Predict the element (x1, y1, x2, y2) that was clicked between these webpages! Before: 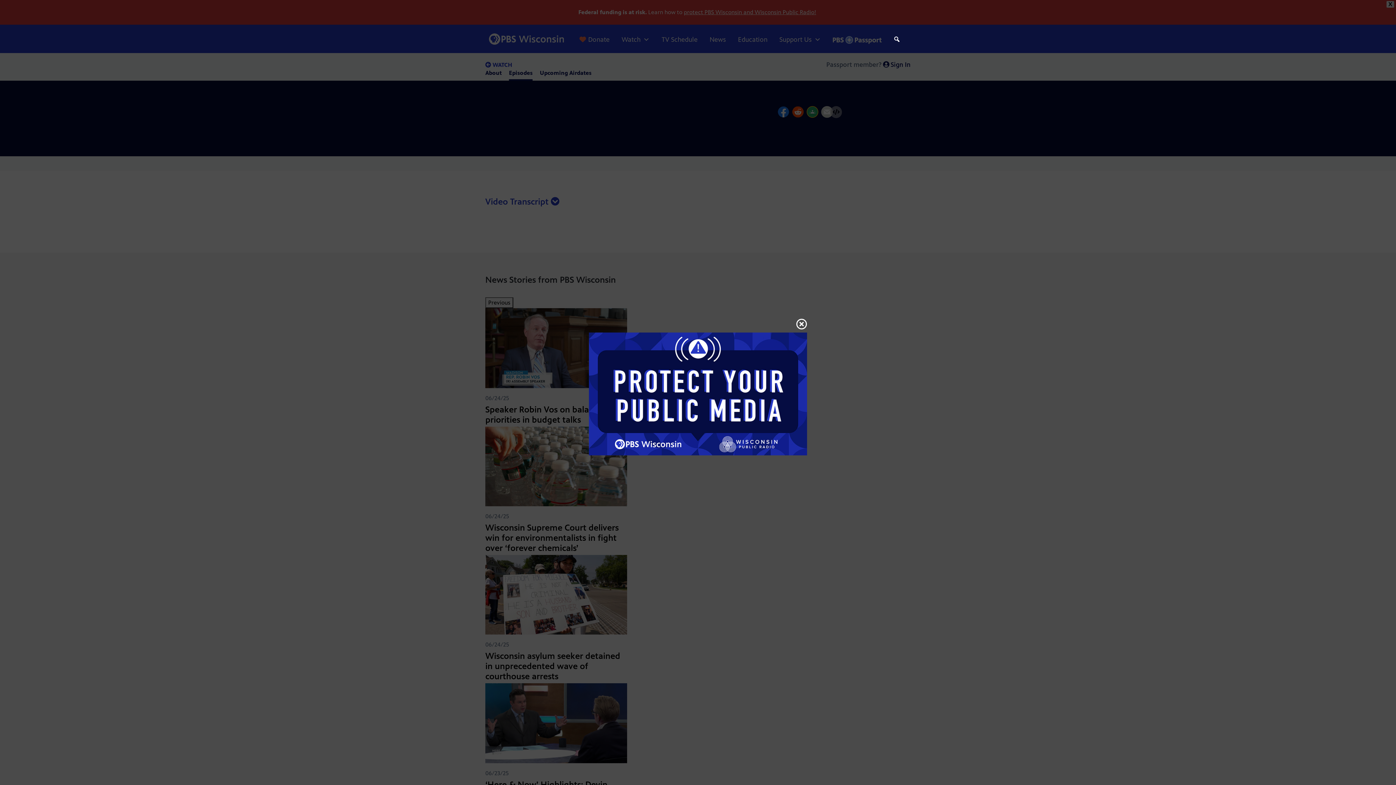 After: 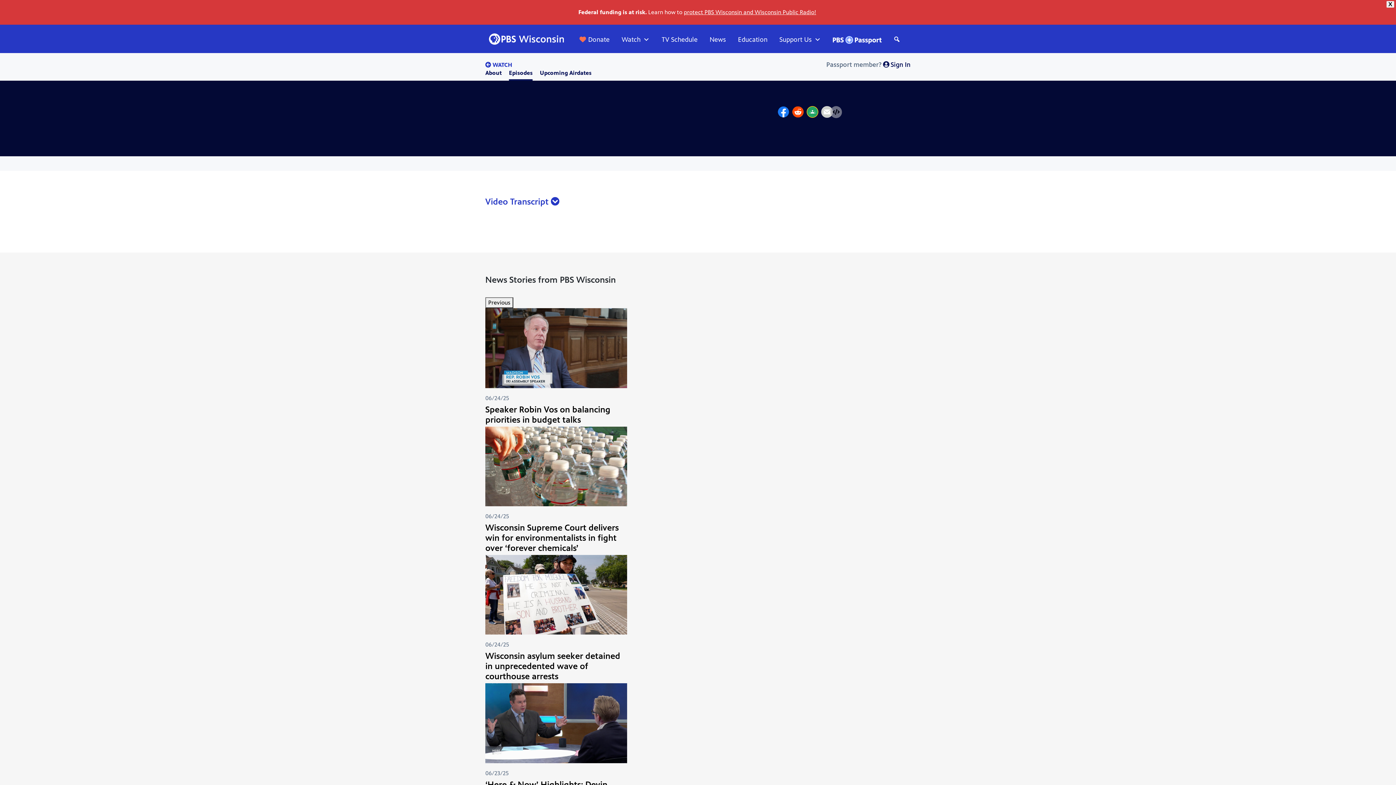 Action: bbox: (796, 316, 807, 332)